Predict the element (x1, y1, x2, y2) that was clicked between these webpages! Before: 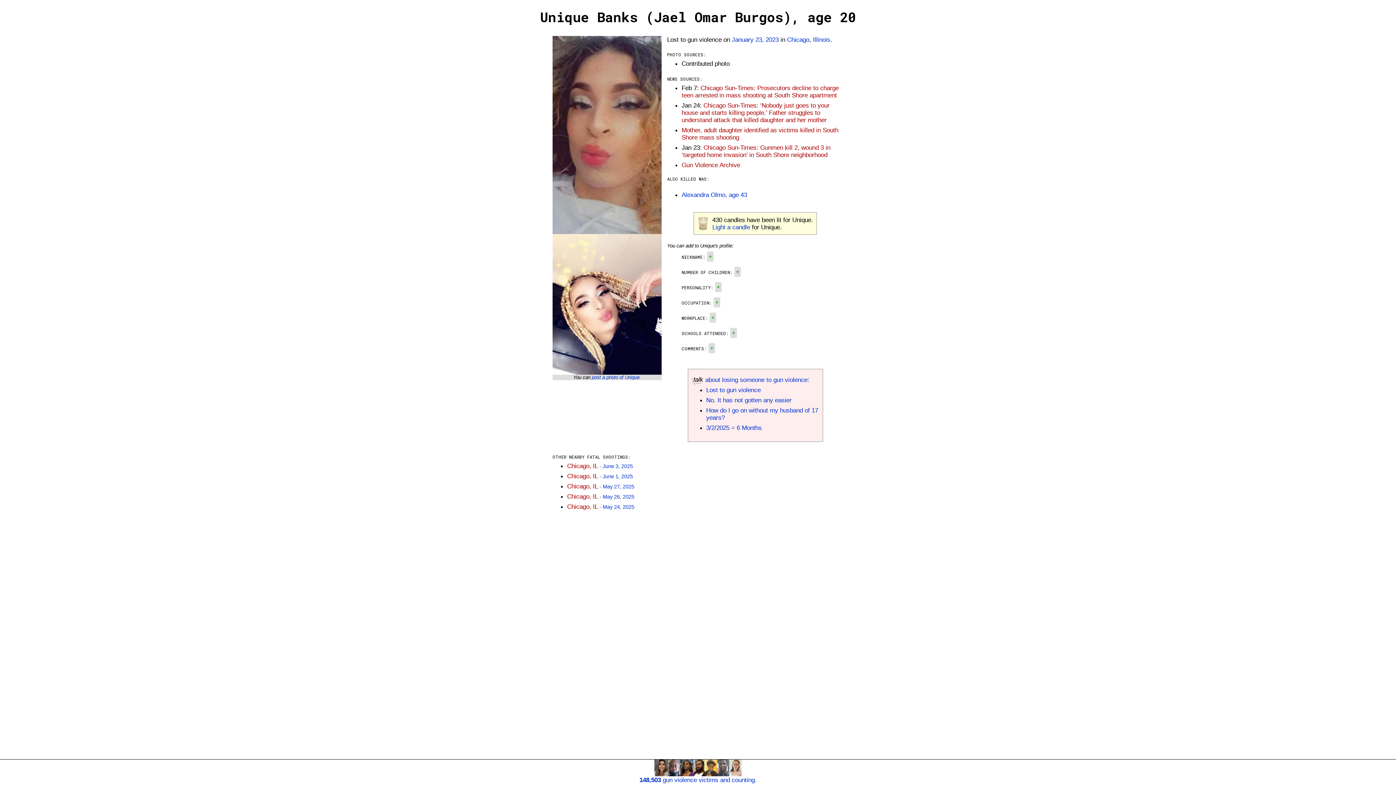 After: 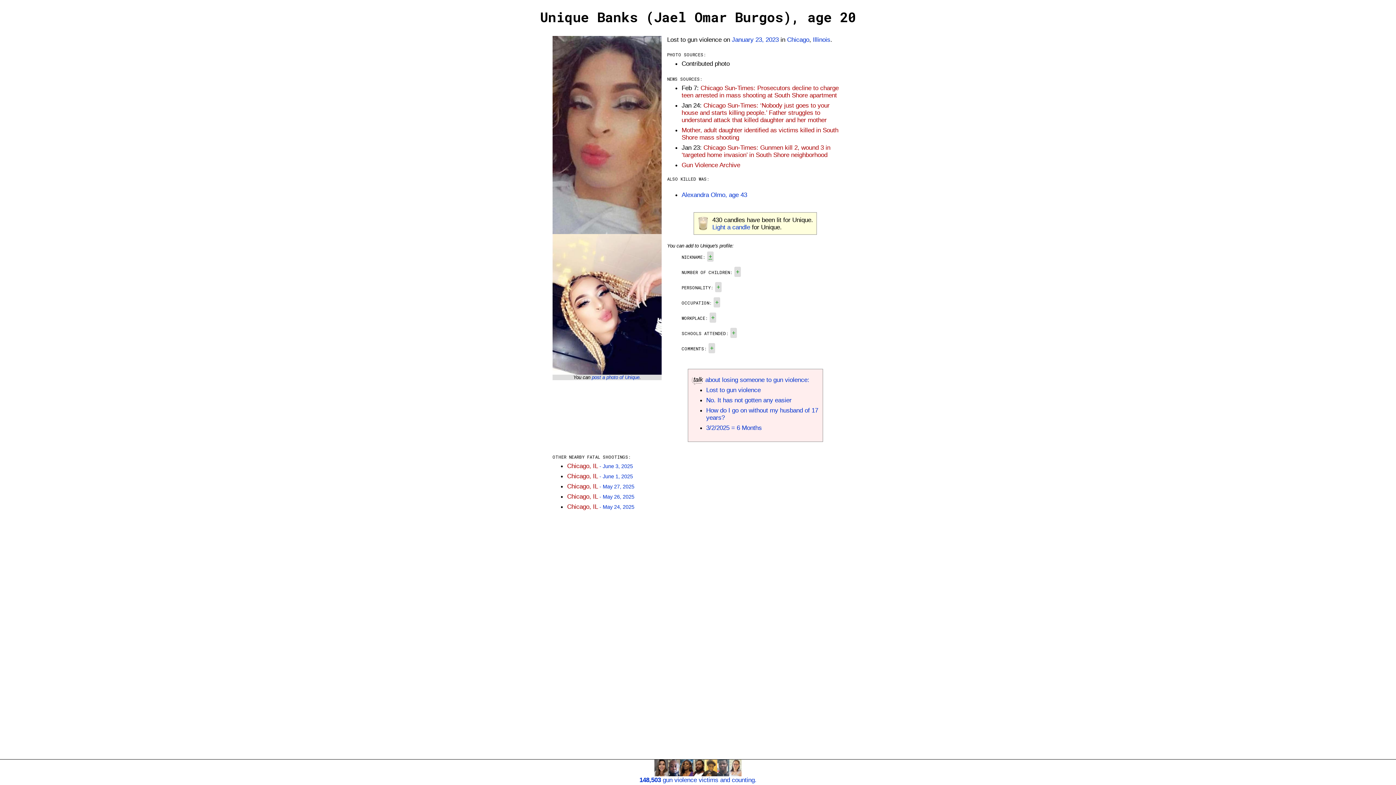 Action: label: + bbox: (708, 253, 712, 260)